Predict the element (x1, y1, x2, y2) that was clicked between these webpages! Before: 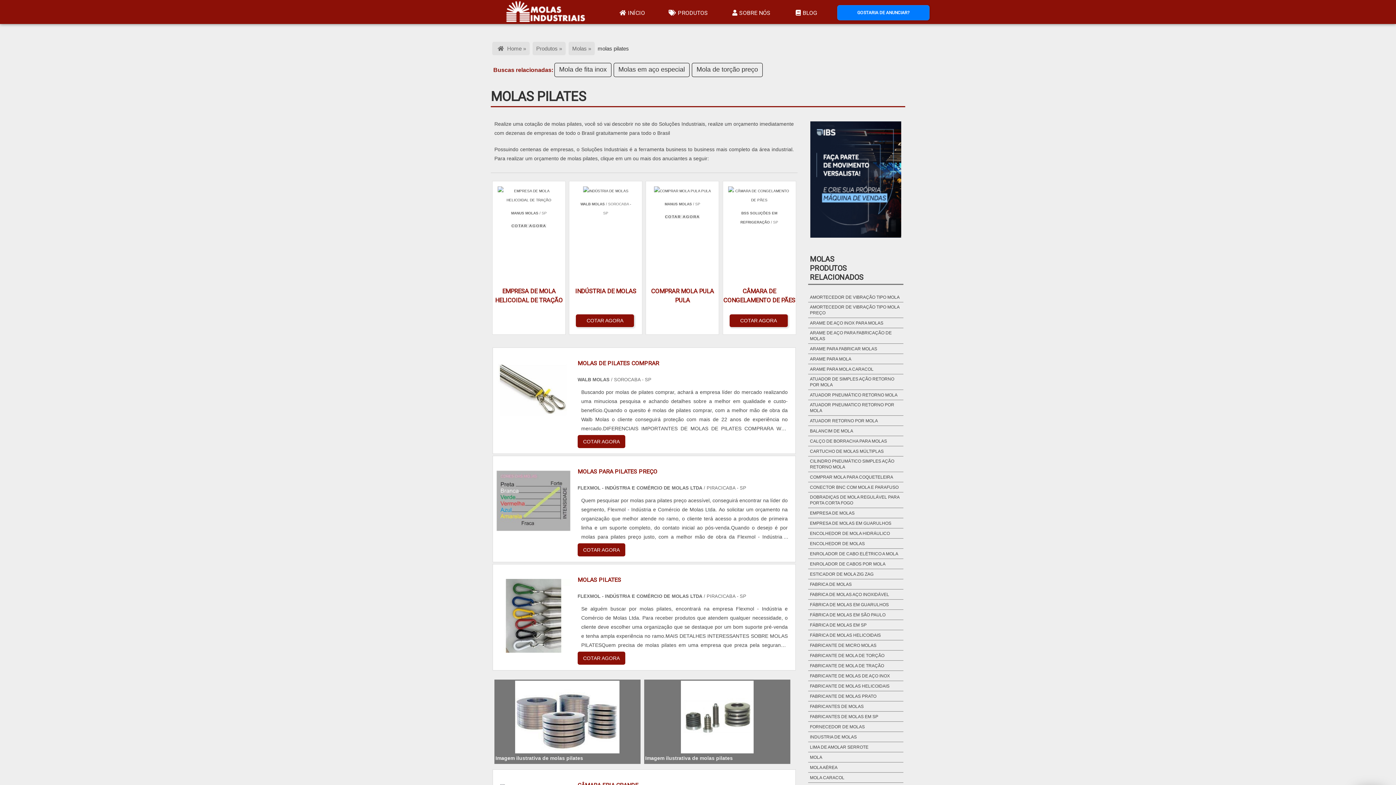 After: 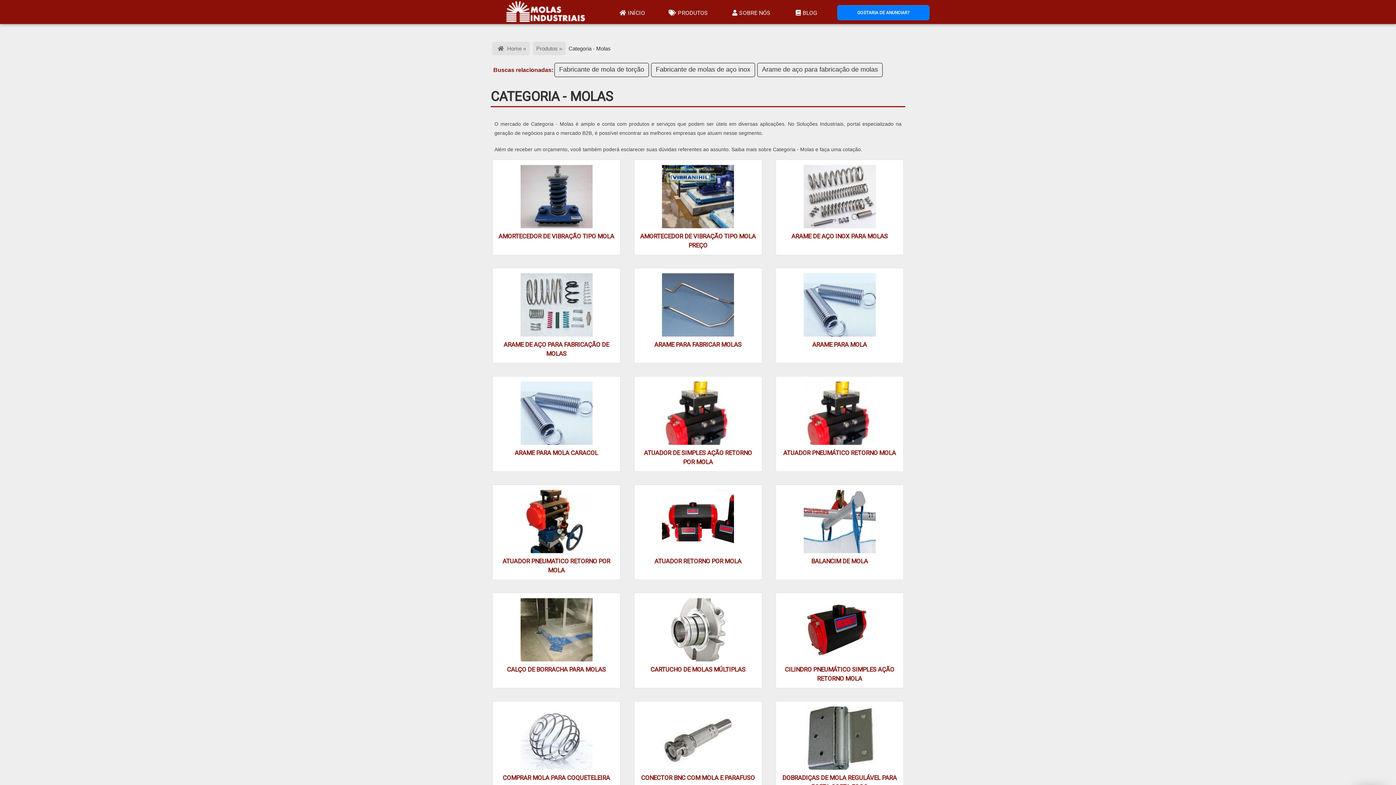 Action: bbox: (808, 253, 903, 285) label: MOLAS
PRODUTOS RELACIONADOS